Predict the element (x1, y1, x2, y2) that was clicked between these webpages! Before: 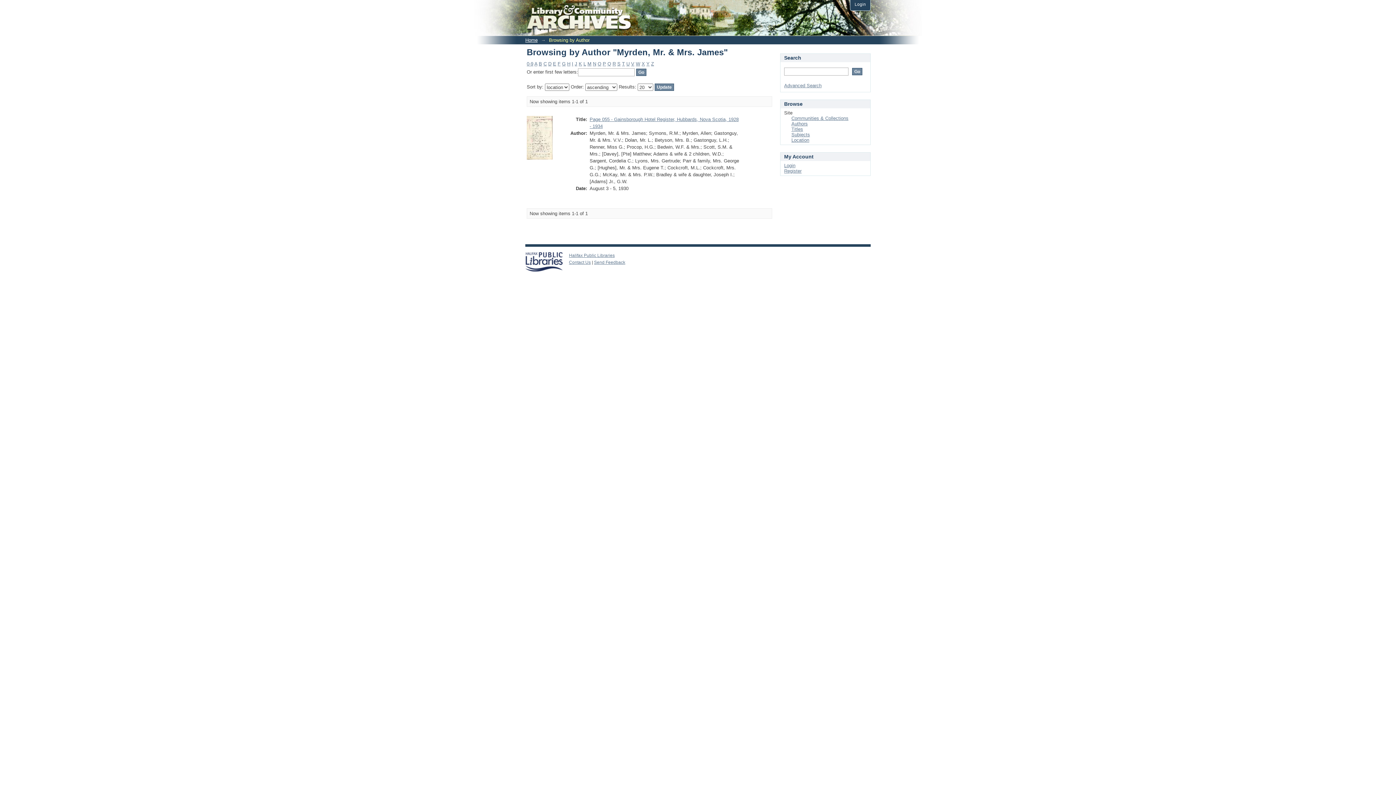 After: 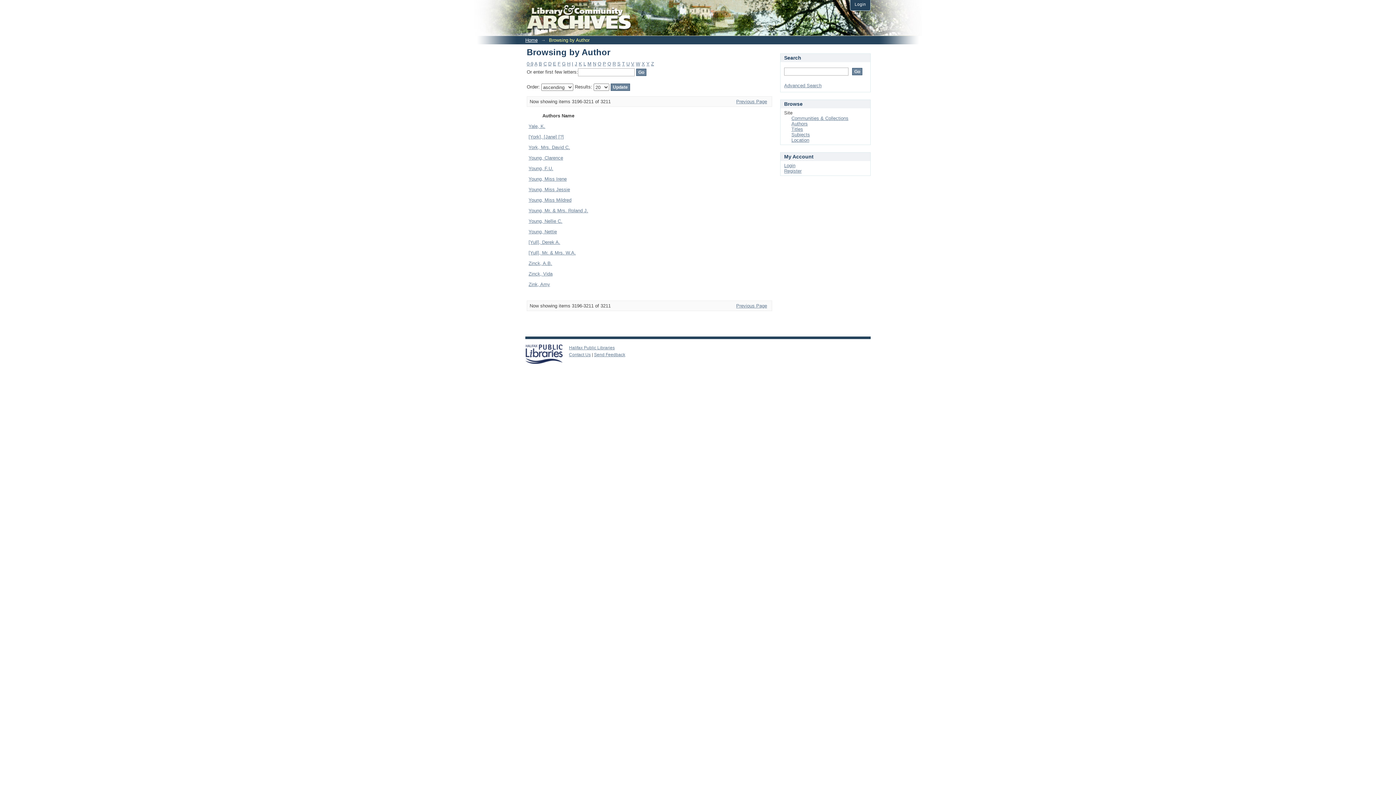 Action: label: Y bbox: (646, 61, 649, 66)